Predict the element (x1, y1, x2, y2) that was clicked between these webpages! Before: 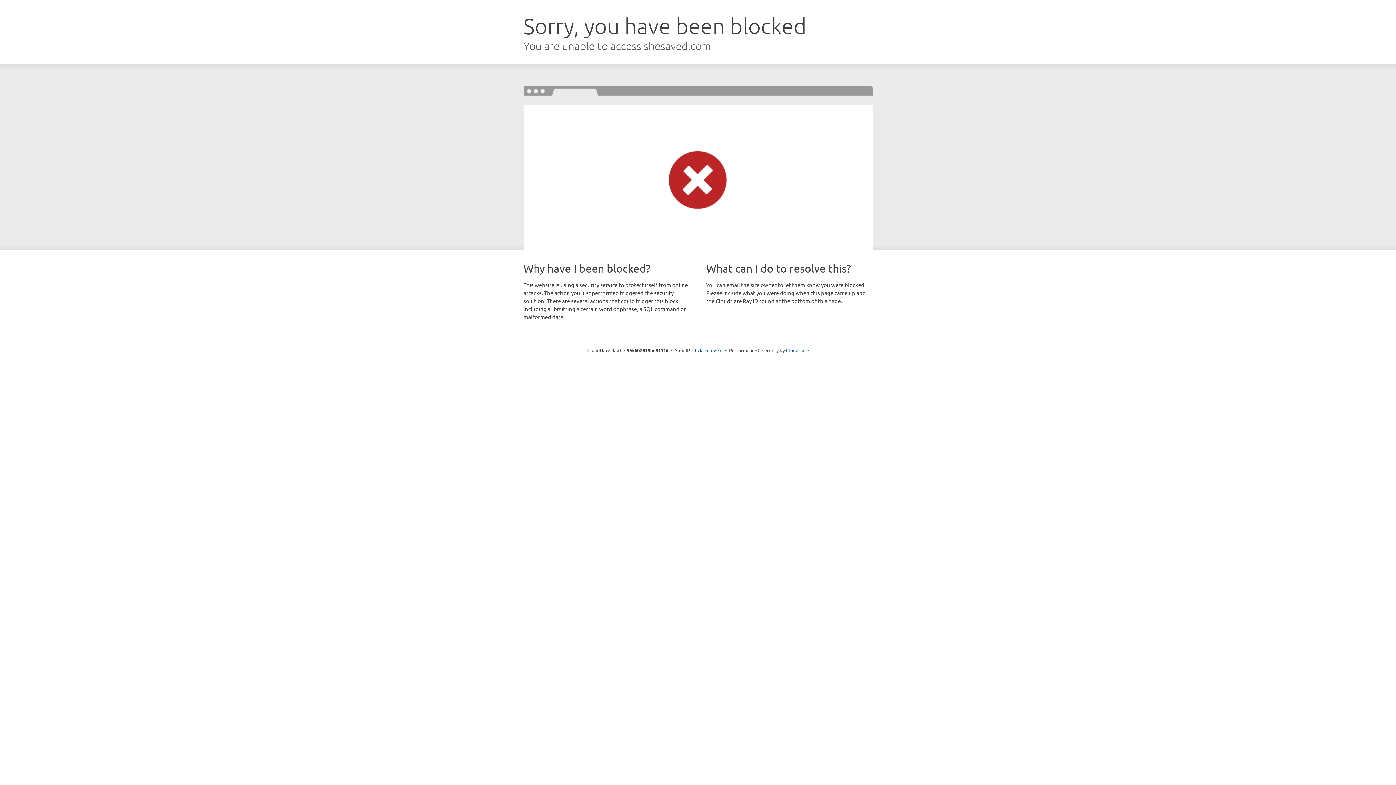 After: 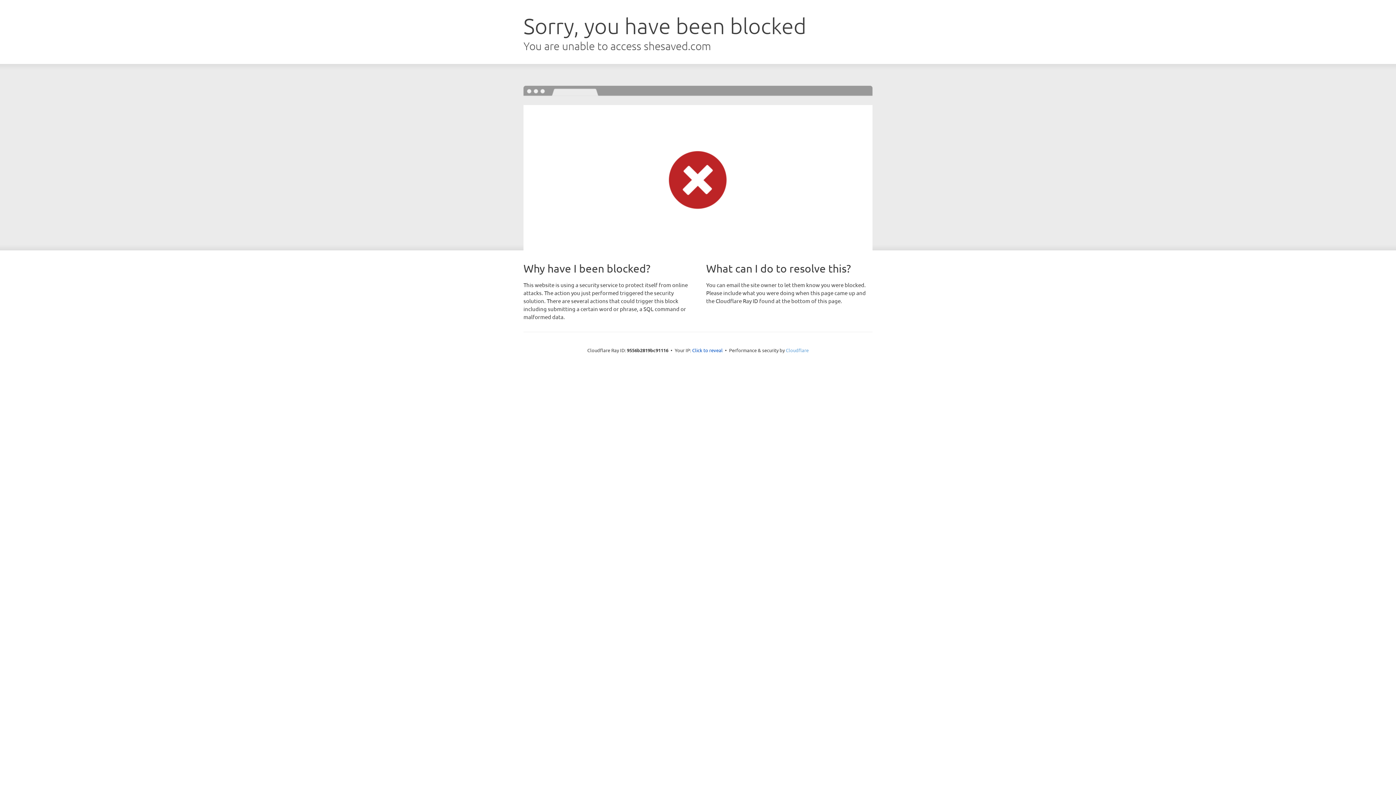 Action: bbox: (786, 347, 808, 353) label: Cloudflare